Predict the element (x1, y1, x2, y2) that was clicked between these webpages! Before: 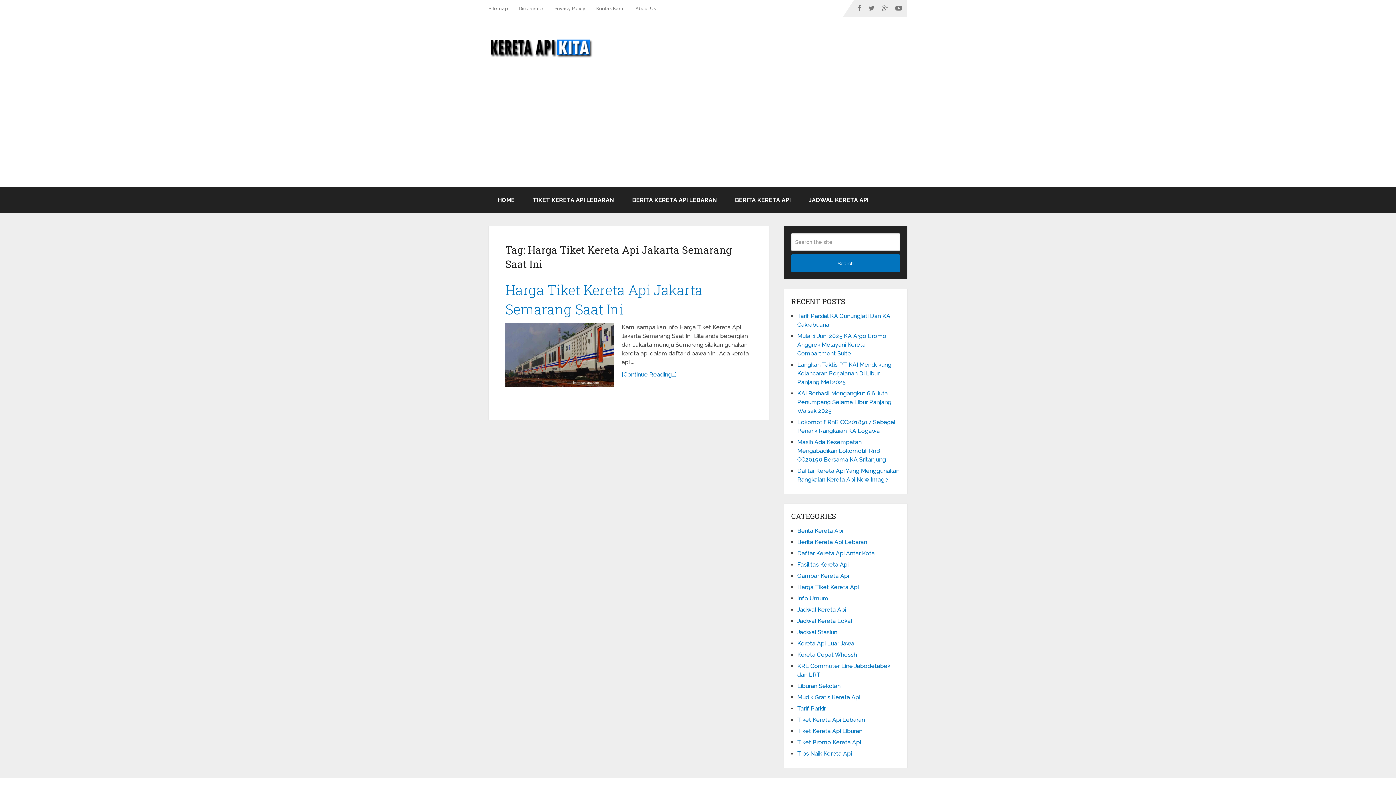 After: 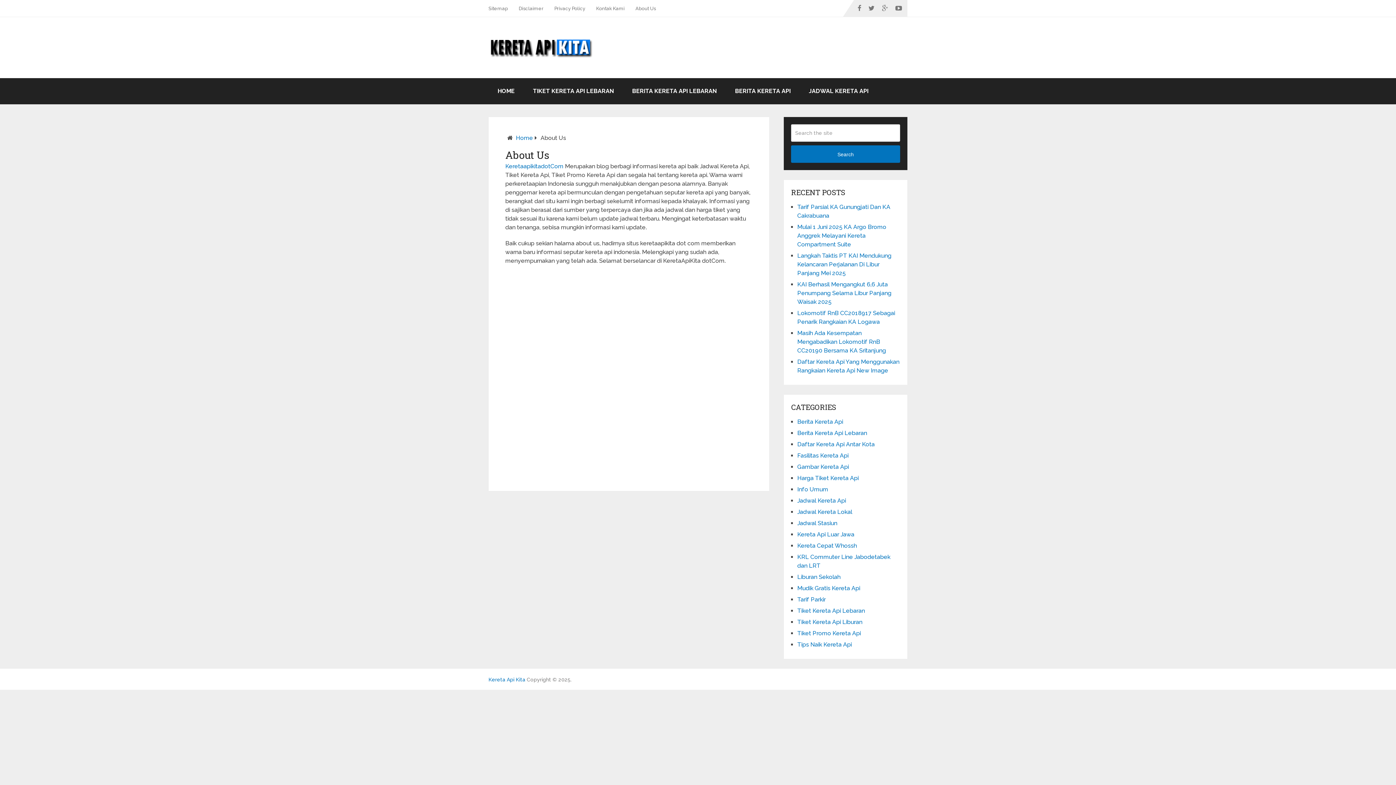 Action: label: About Us bbox: (630, 0, 661, 16)